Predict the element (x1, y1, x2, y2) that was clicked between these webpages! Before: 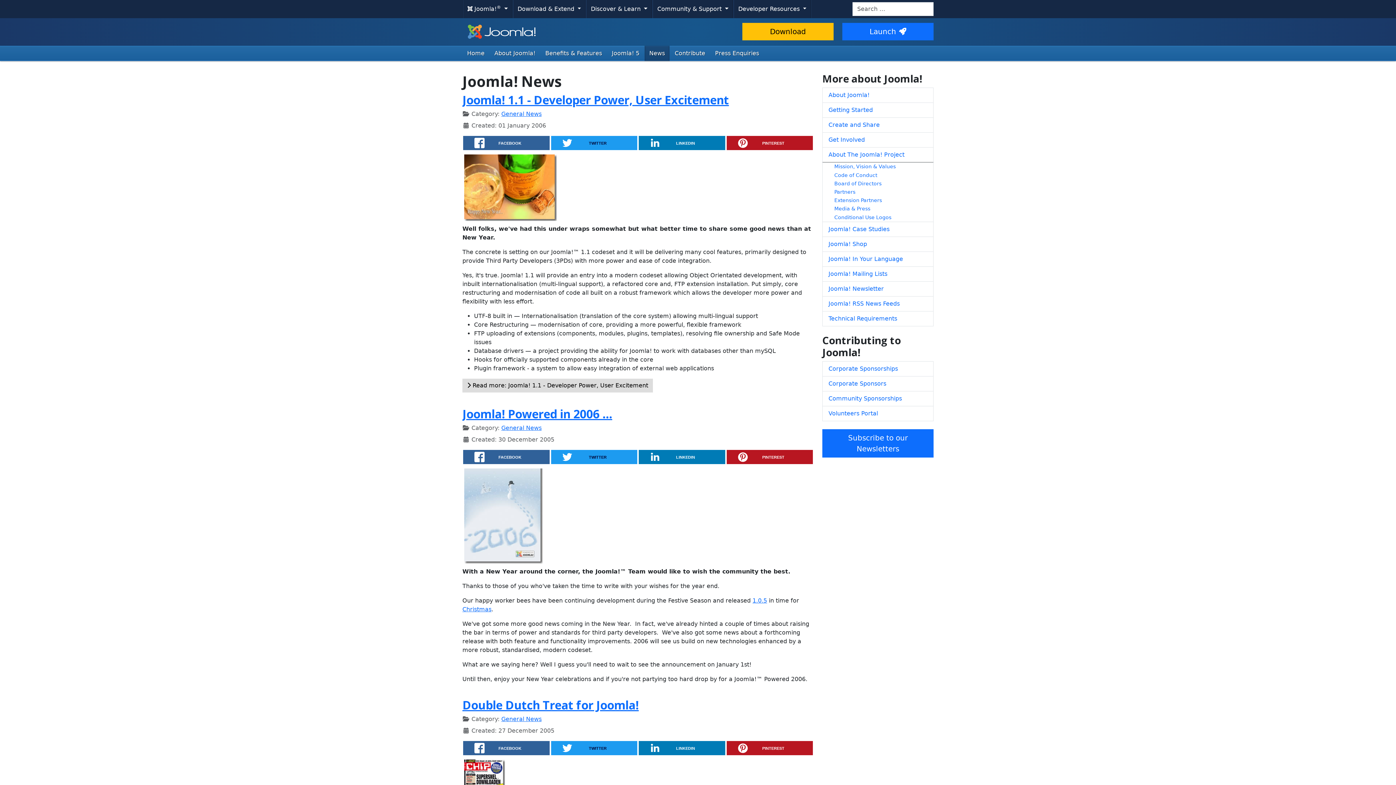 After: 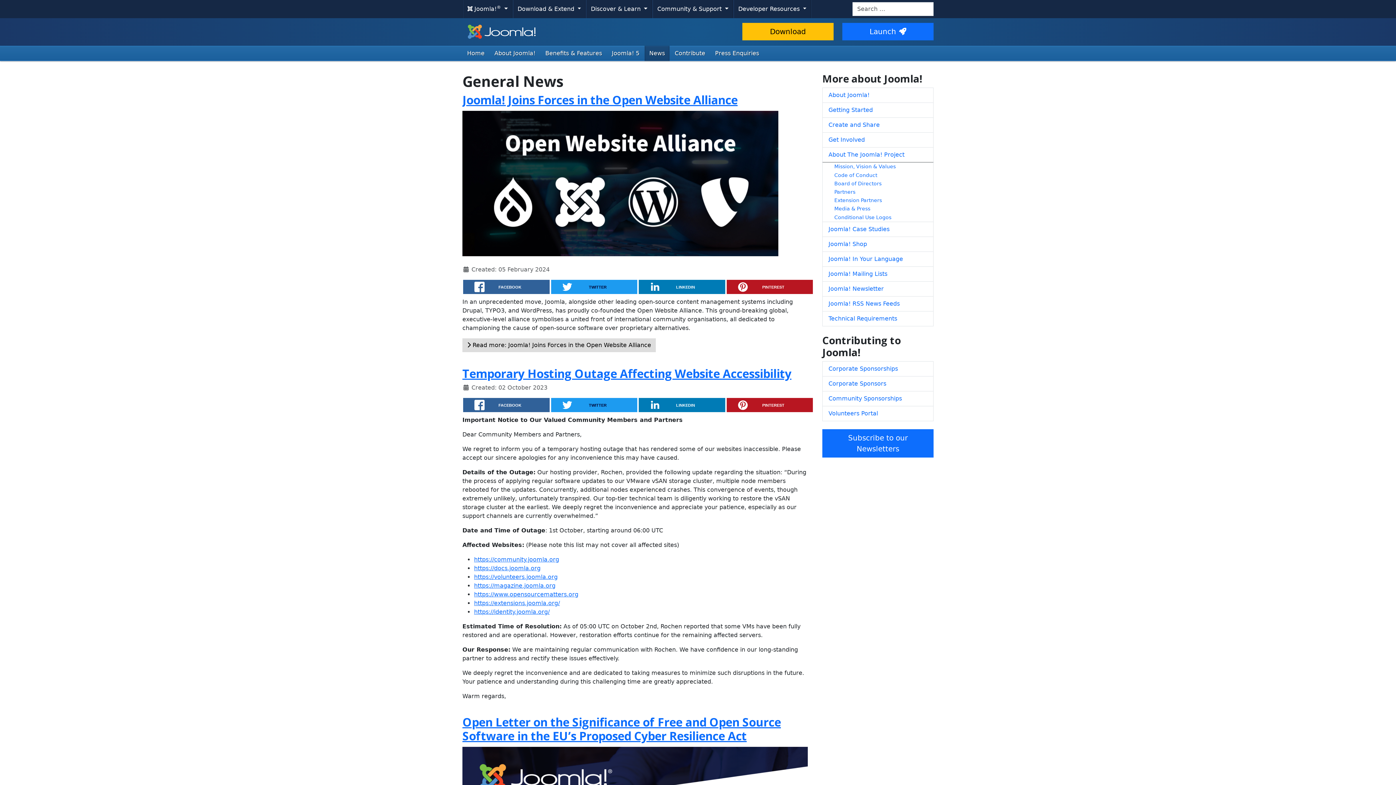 Action: label: General News bbox: (501, 715, 541, 722)